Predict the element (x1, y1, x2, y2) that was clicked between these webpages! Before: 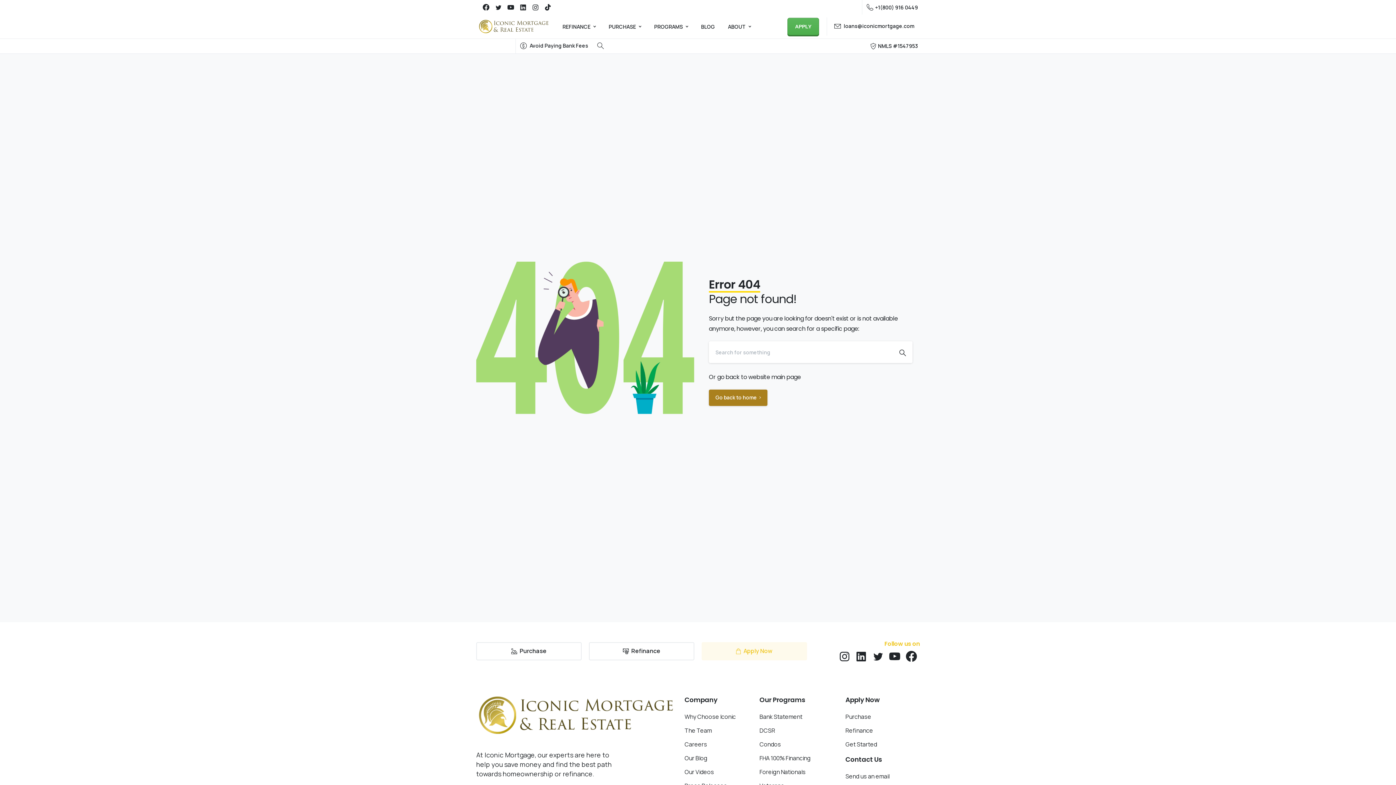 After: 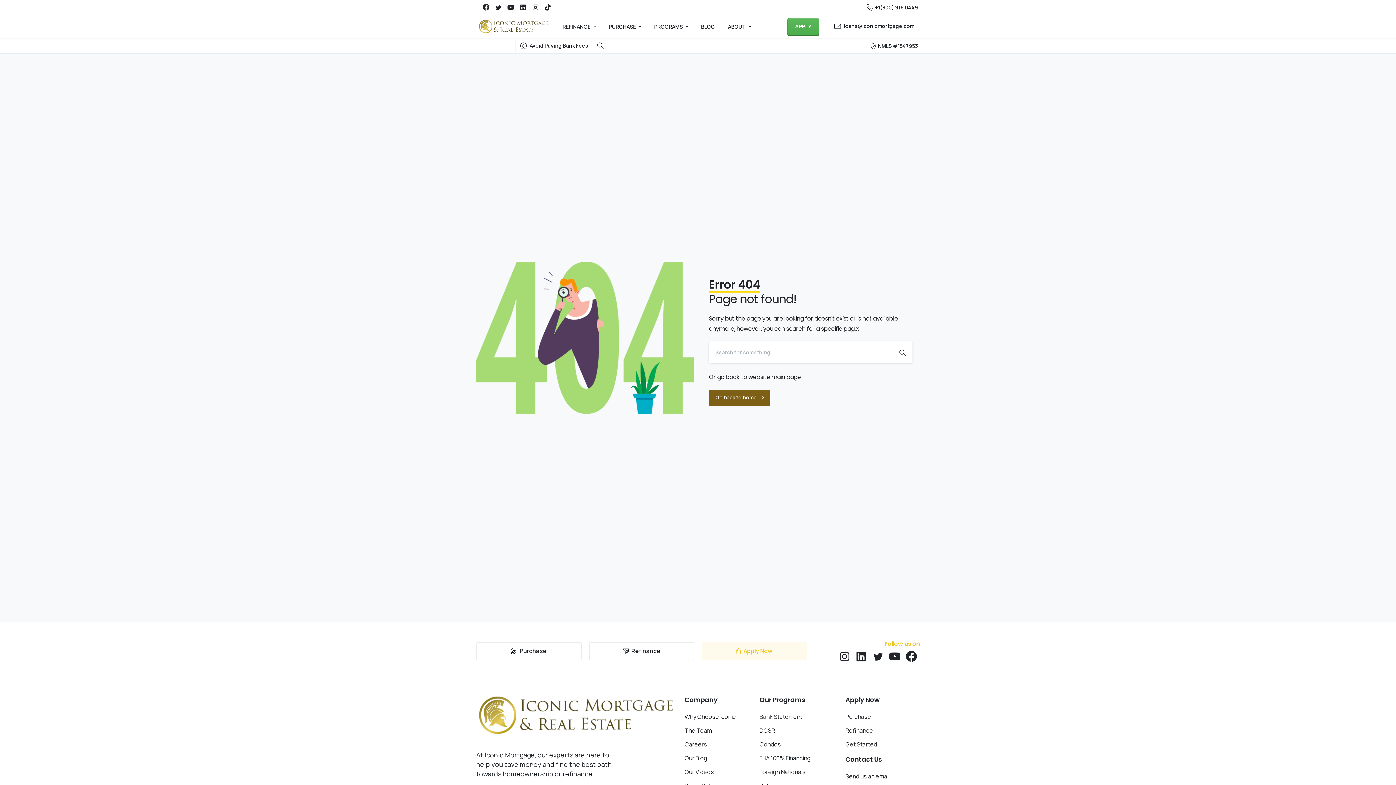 Action: label: Go back to home  bbox: (709, 390, 769, 405)